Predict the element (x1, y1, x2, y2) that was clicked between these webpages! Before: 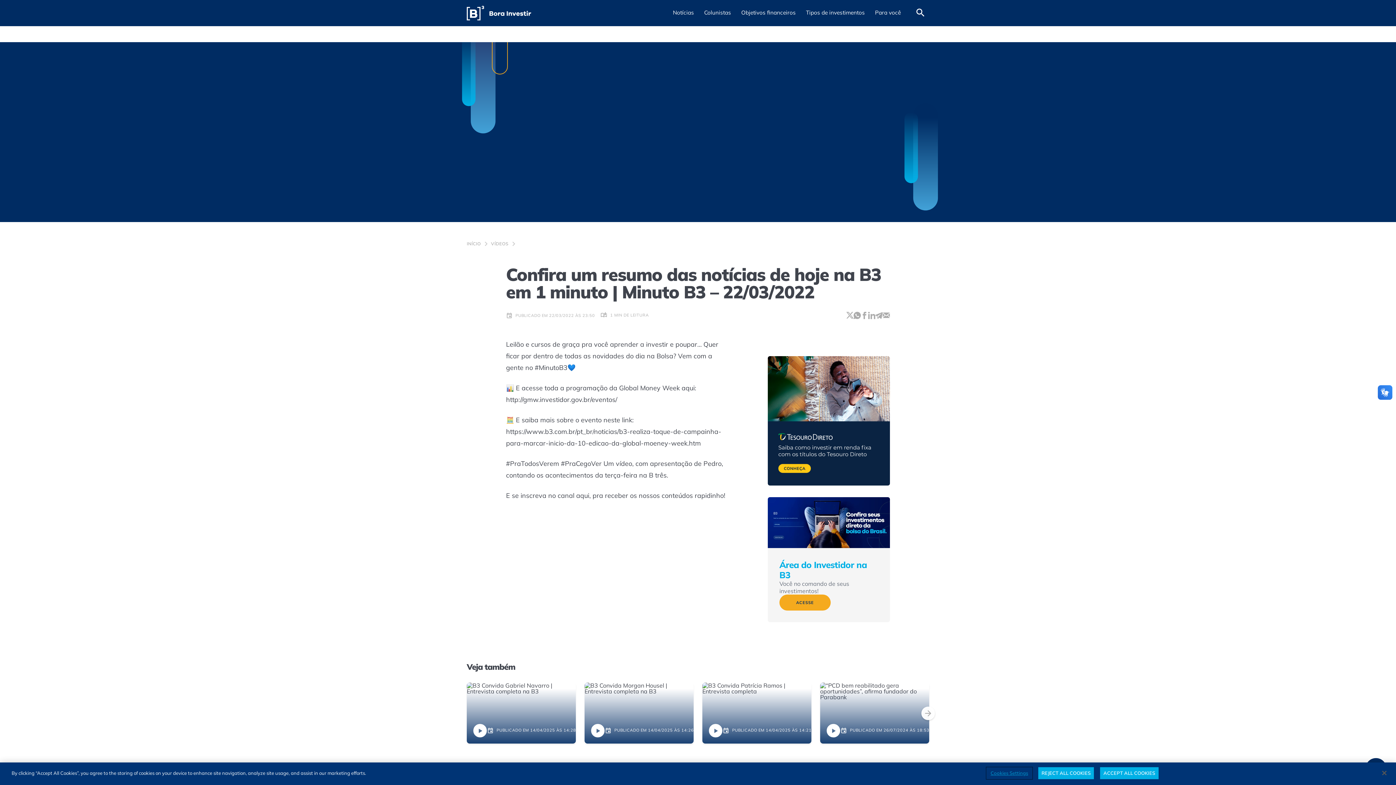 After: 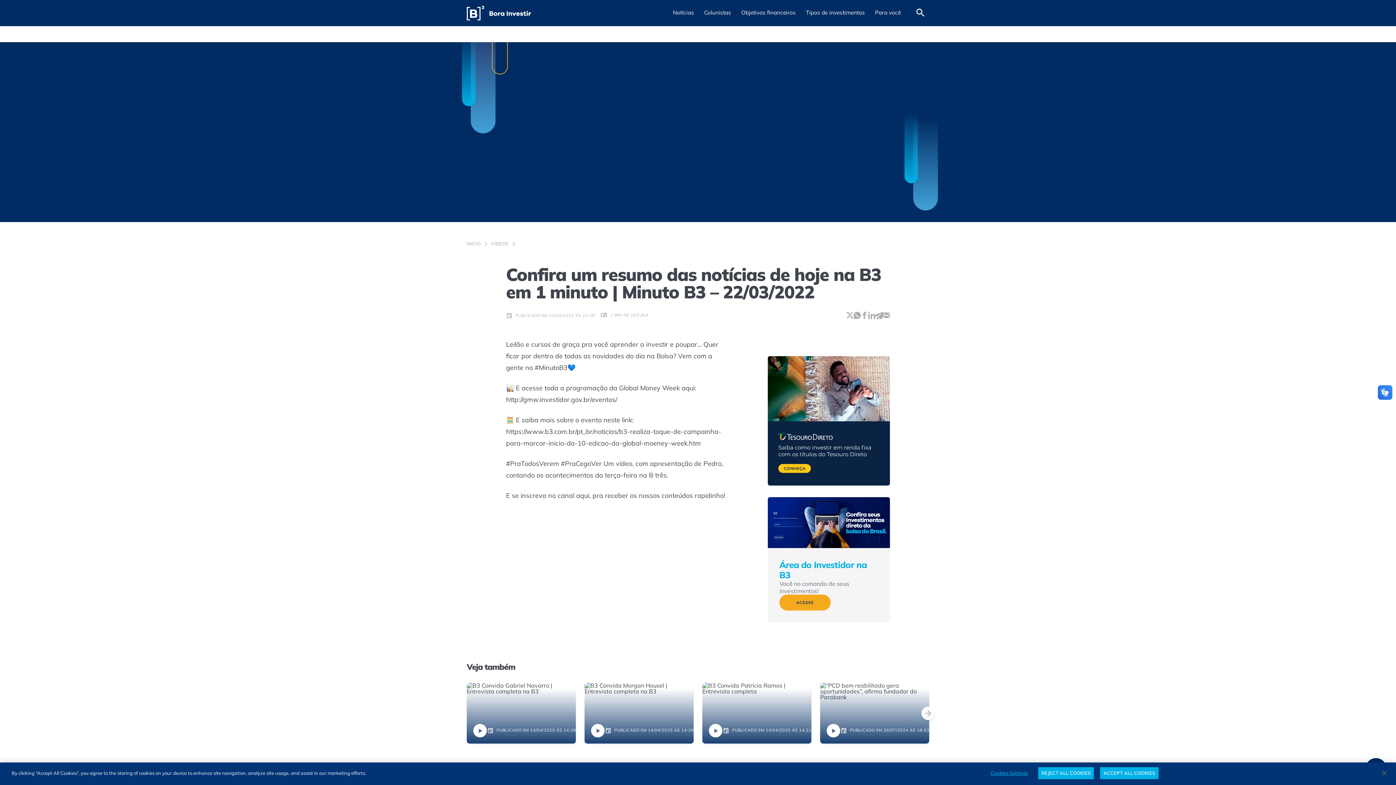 Action: bbox: (875, 311, 882, 319)